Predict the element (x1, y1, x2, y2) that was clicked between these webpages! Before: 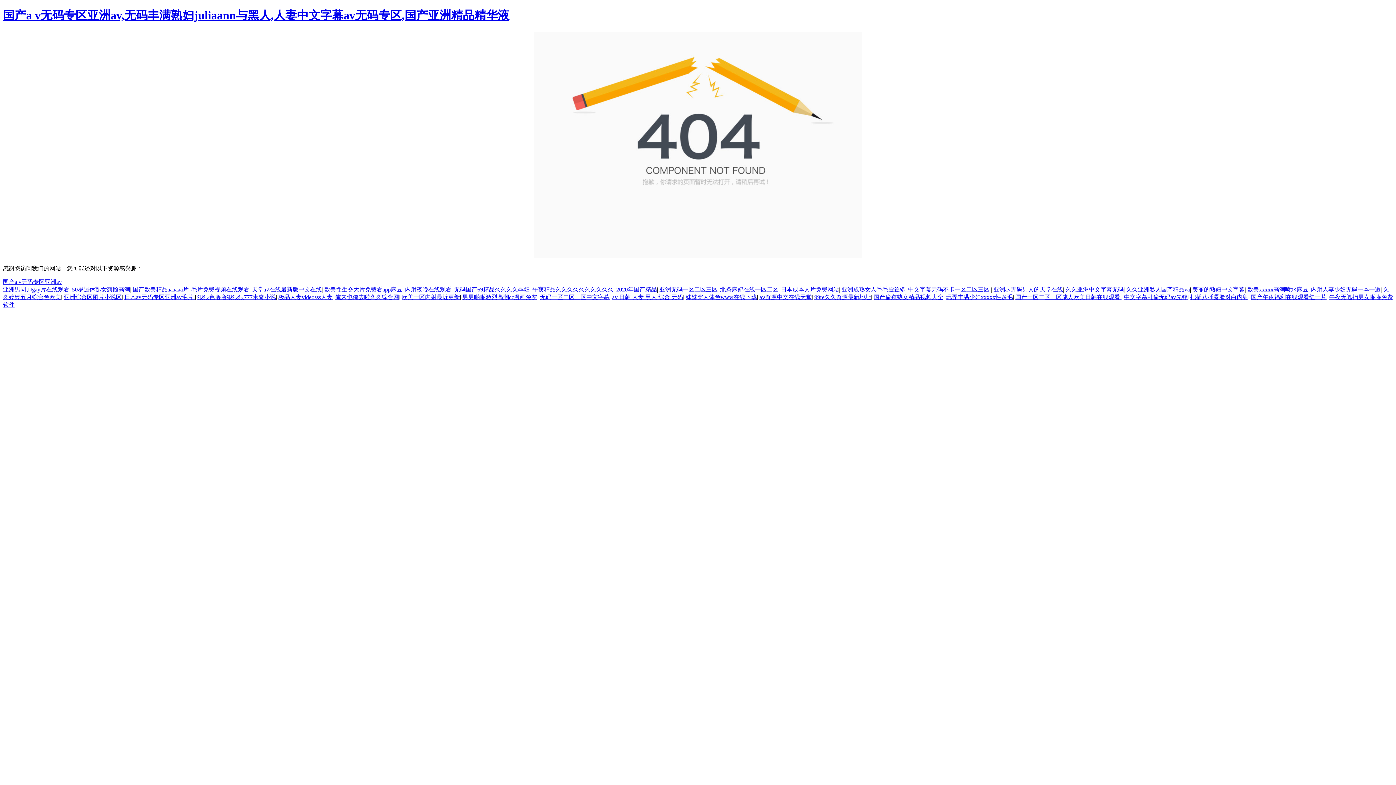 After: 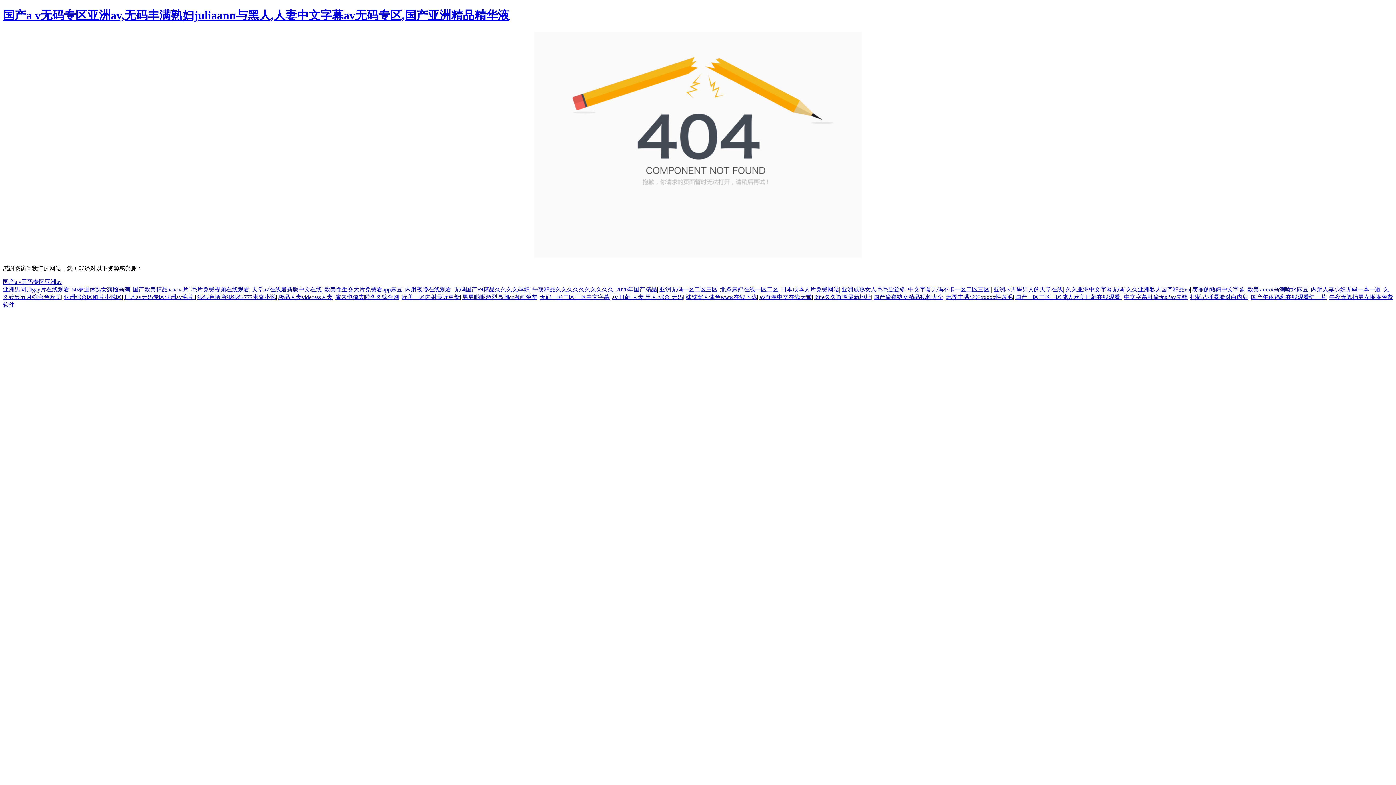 Action: label: 天堂а√在线最新版中文在线 bbox: (252, 286, 321, 292)